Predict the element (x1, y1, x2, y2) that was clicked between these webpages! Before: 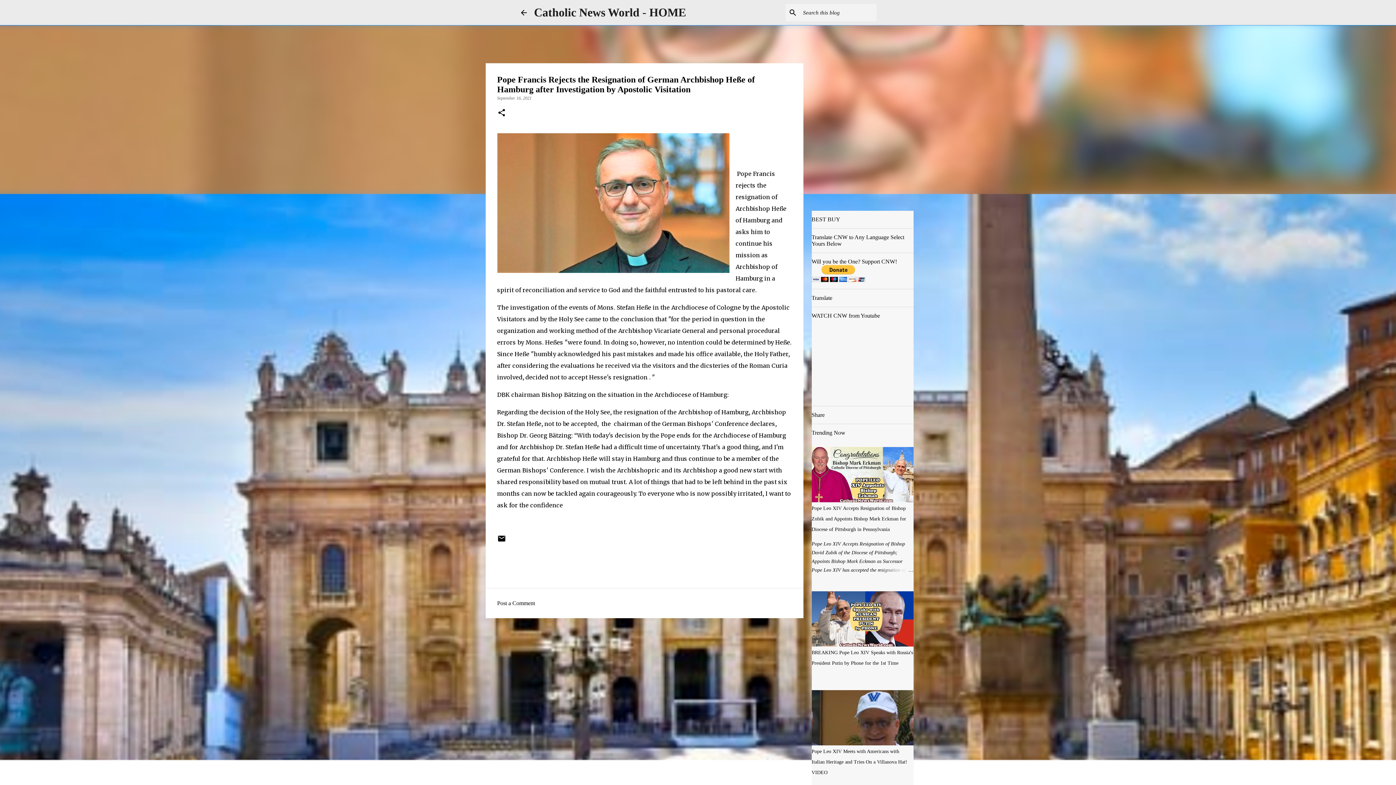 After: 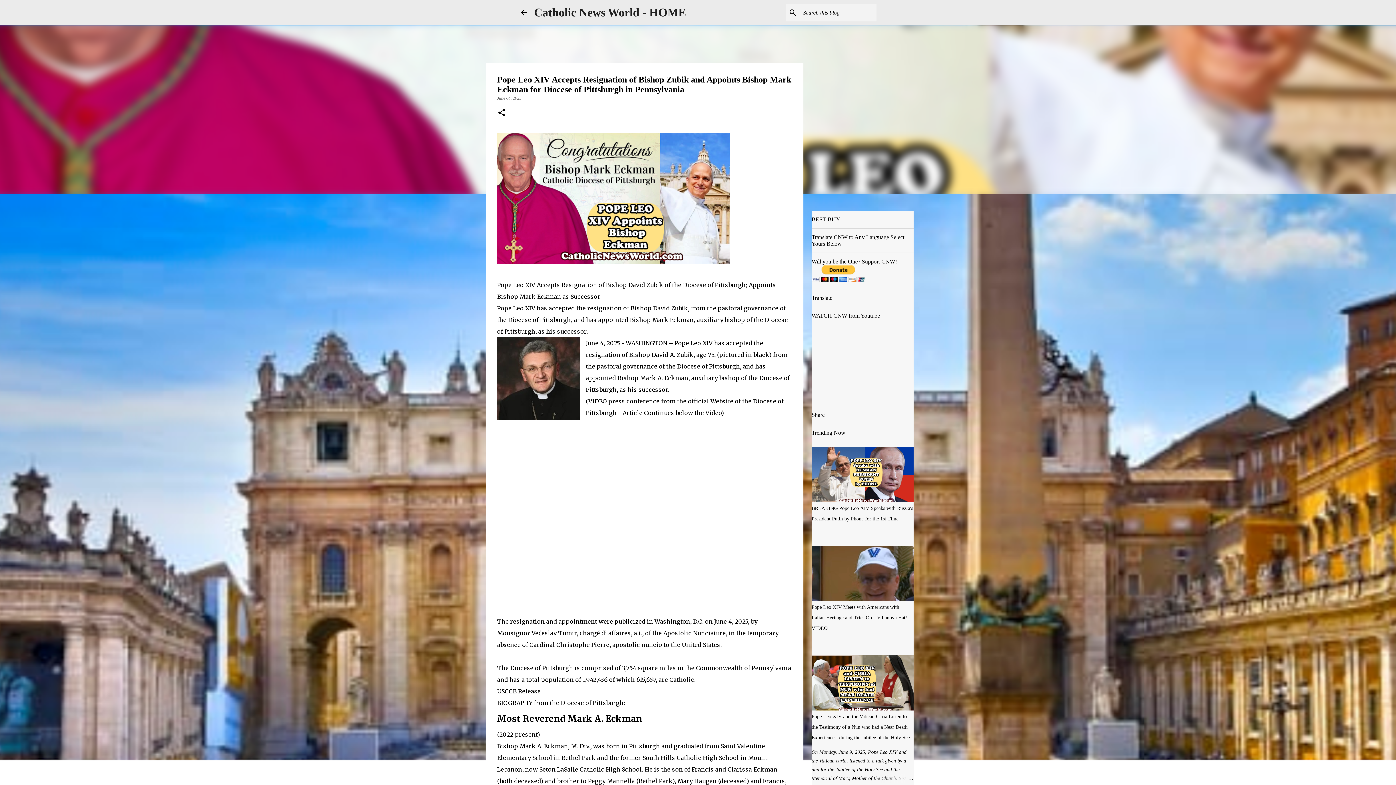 Action: bbox: (878, 566, 913, 574)